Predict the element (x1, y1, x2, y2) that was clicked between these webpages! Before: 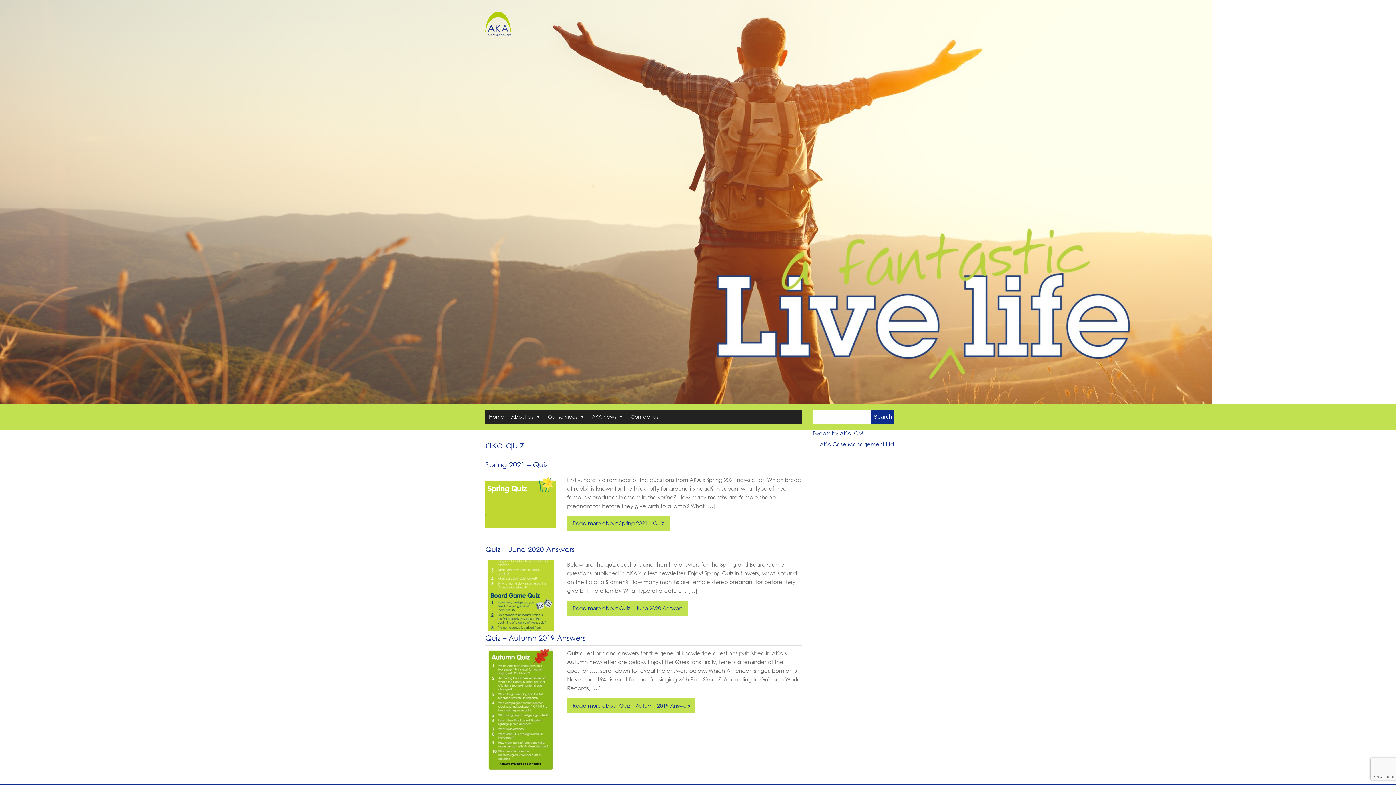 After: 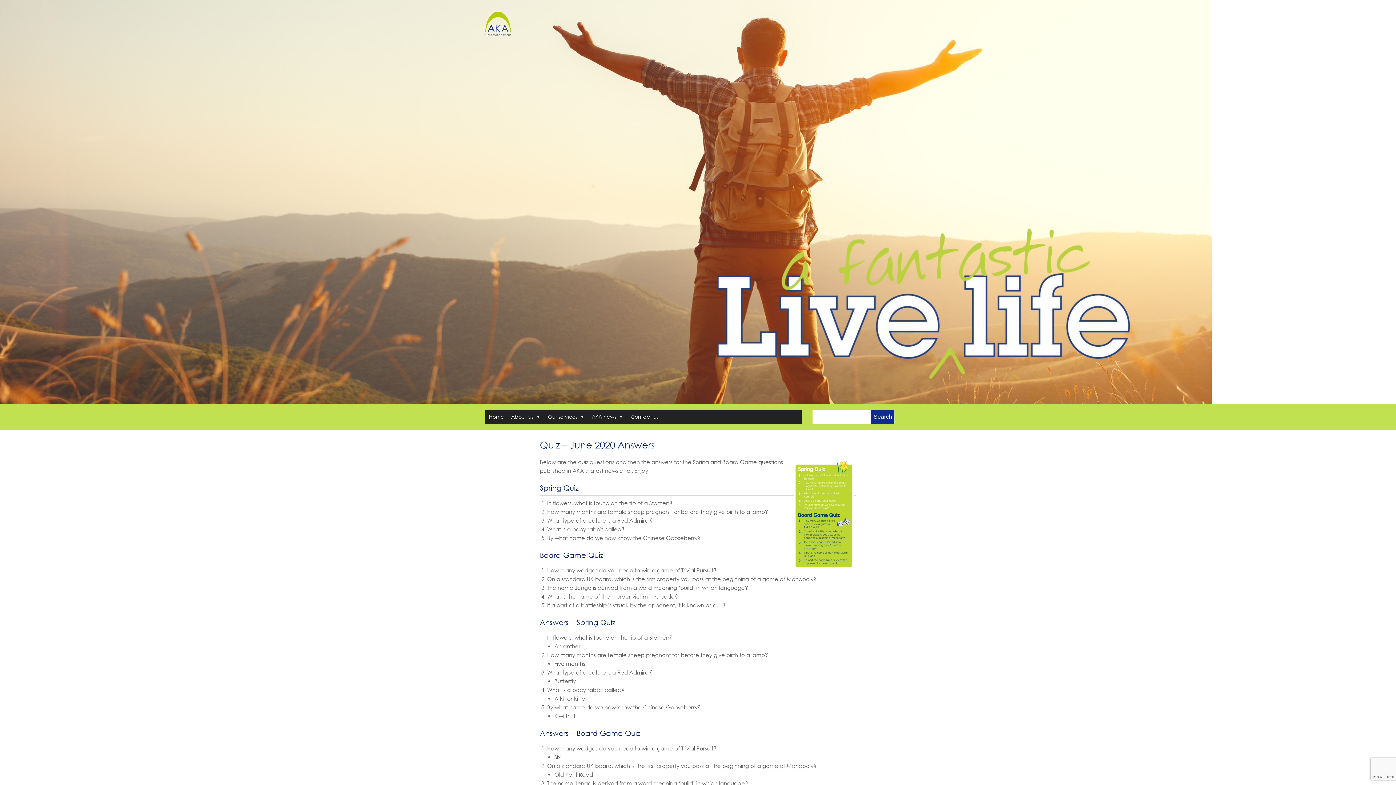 Action: bbox: (567, 601, 687, 615) label: Read more about Quiz – June 2020 Answers